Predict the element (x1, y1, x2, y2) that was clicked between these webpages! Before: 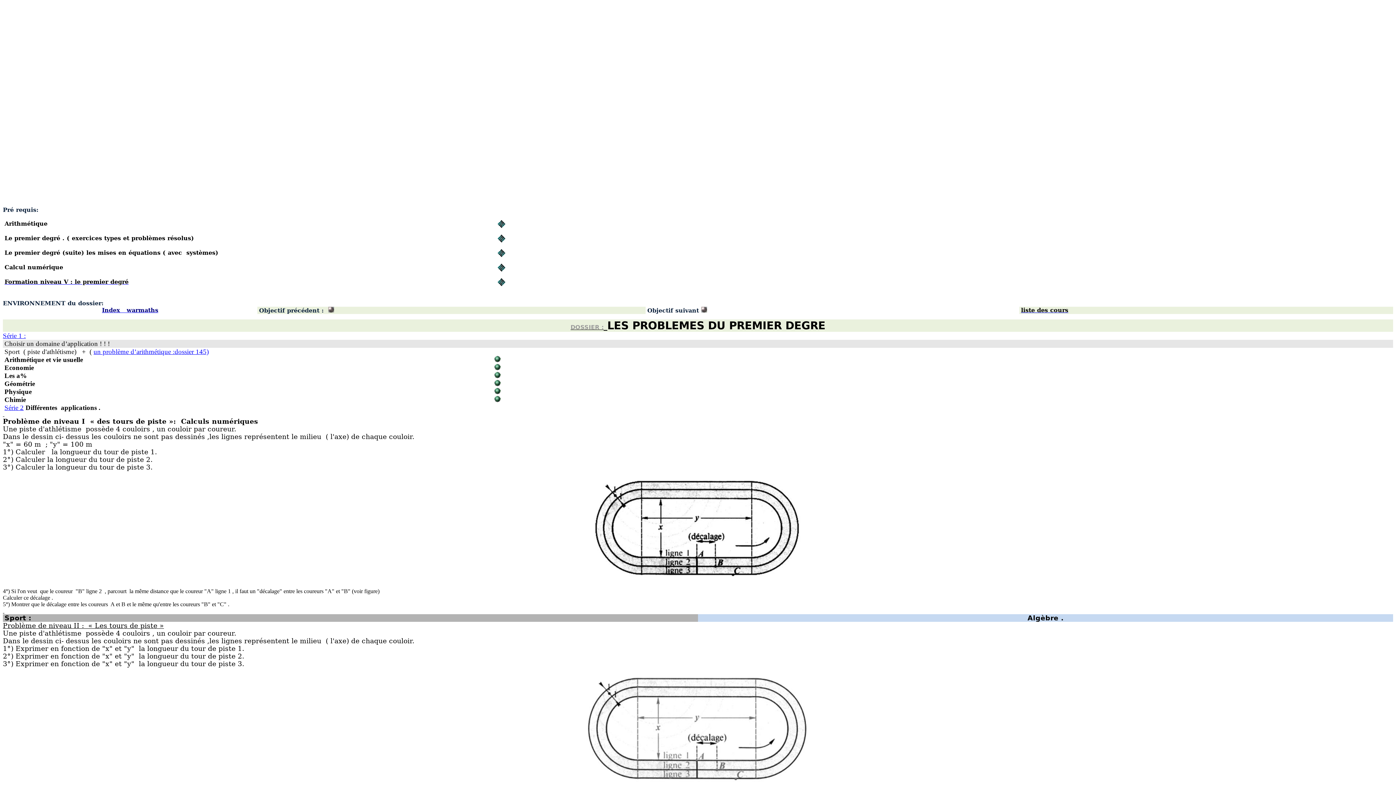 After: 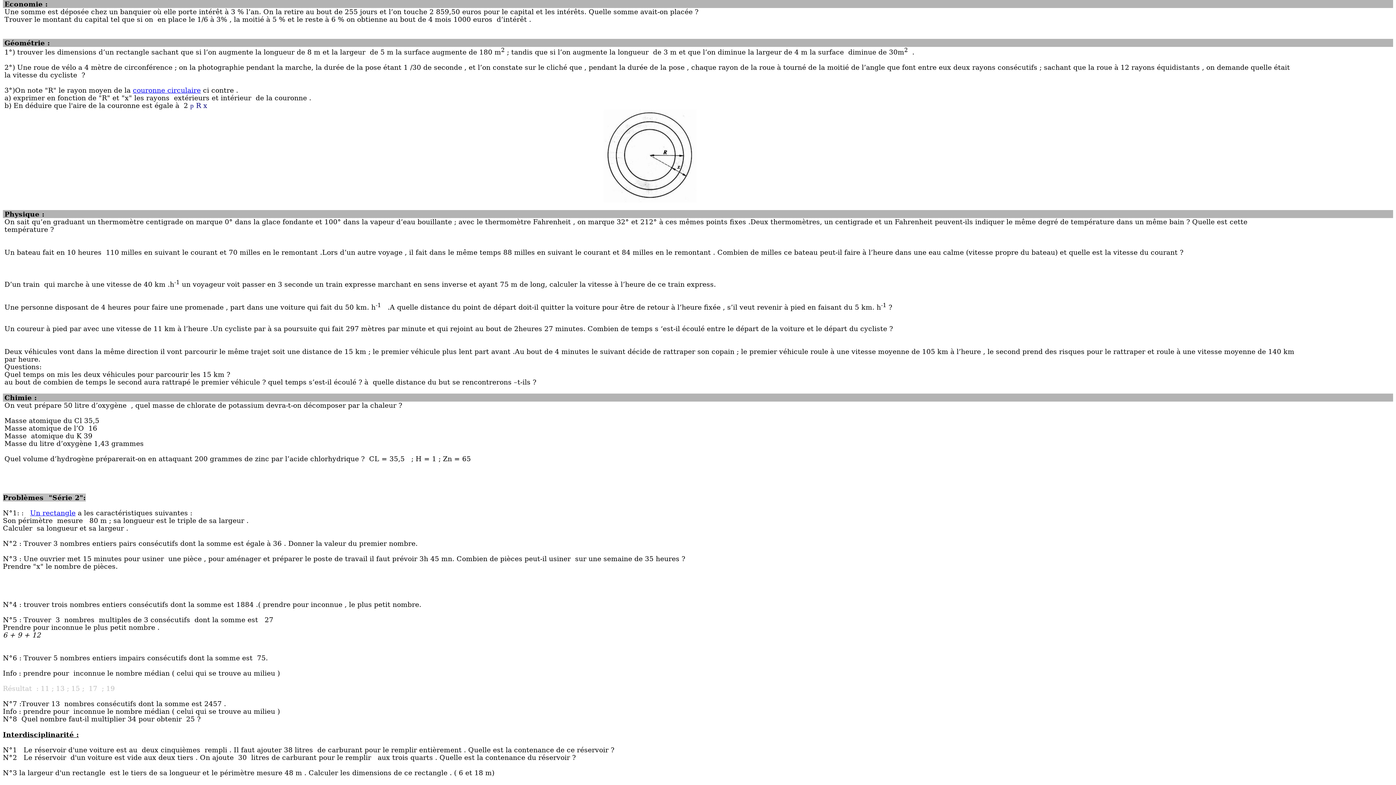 Action: bbox: (494, 366, 501, 372)